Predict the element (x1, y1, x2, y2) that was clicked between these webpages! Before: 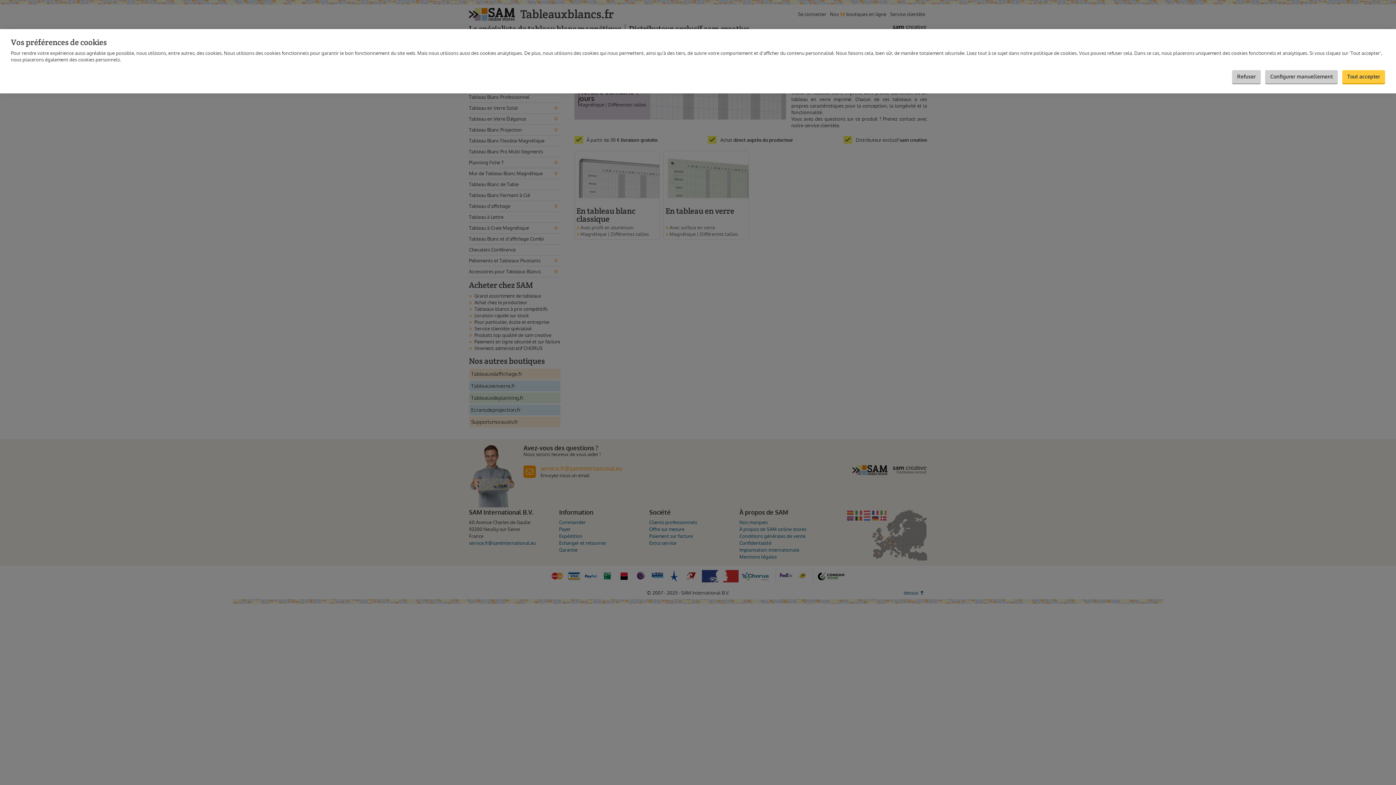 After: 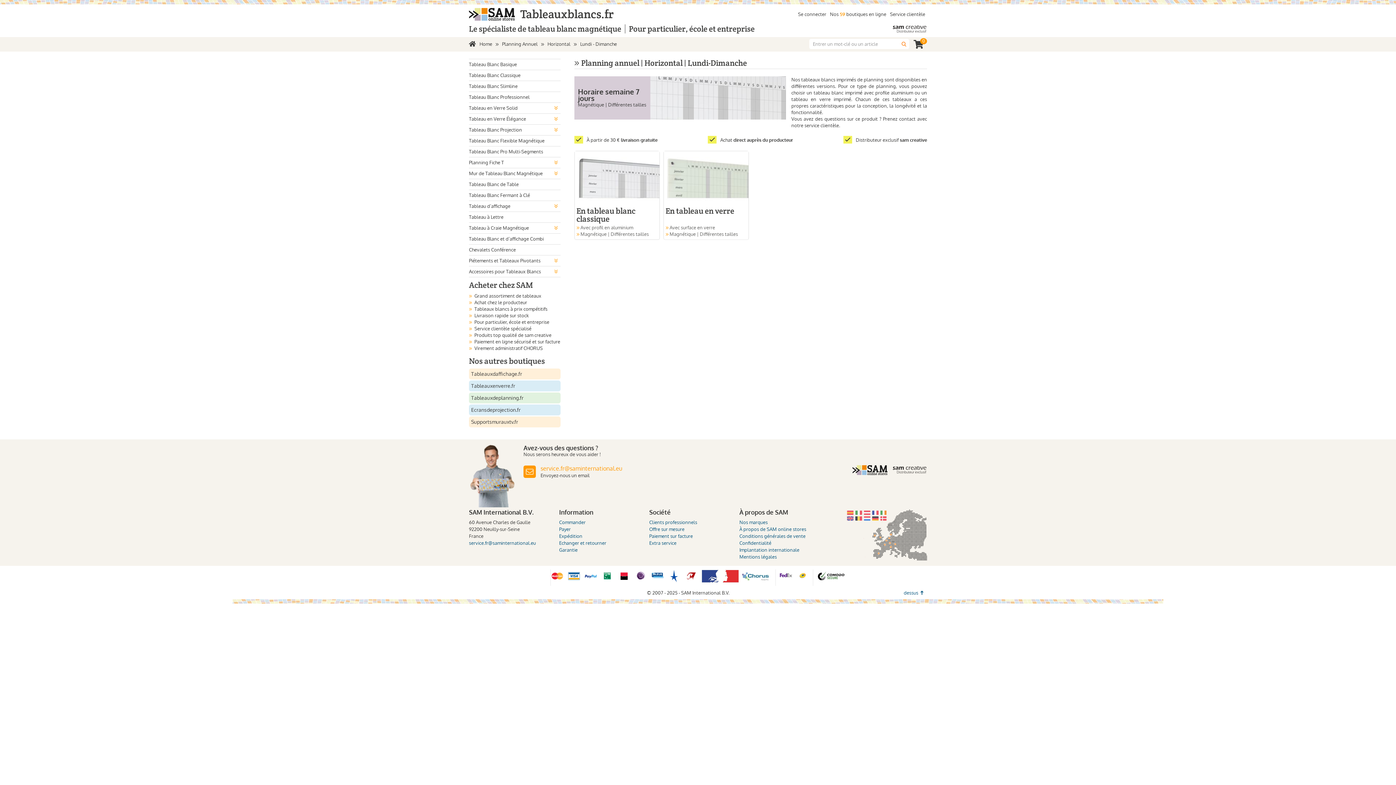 Action: label: Tout accepter bbox: (1342, 70, 1385, 84)